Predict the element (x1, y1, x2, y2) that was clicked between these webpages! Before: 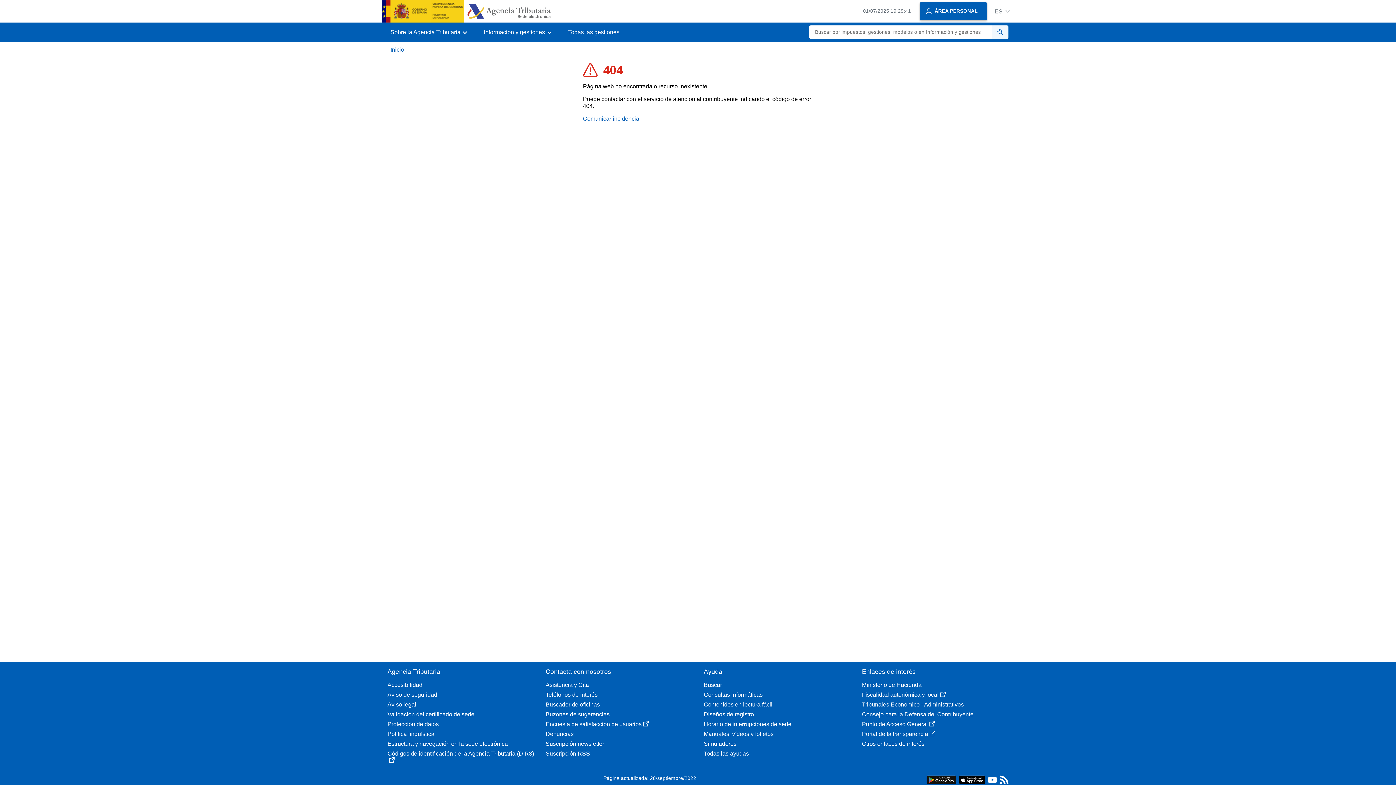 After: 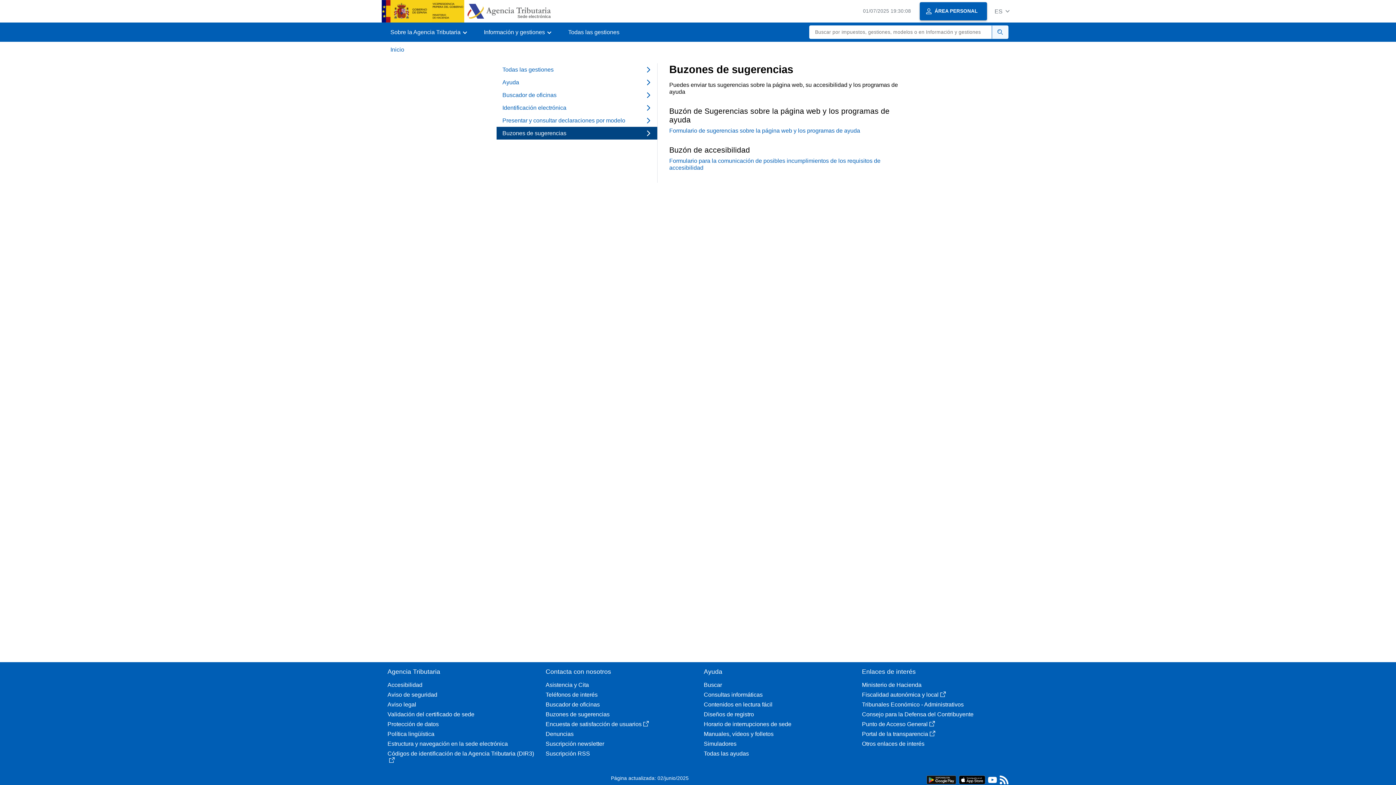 Action: label: Buzones de sugerencias bbox: (545, 711, 692, 718)